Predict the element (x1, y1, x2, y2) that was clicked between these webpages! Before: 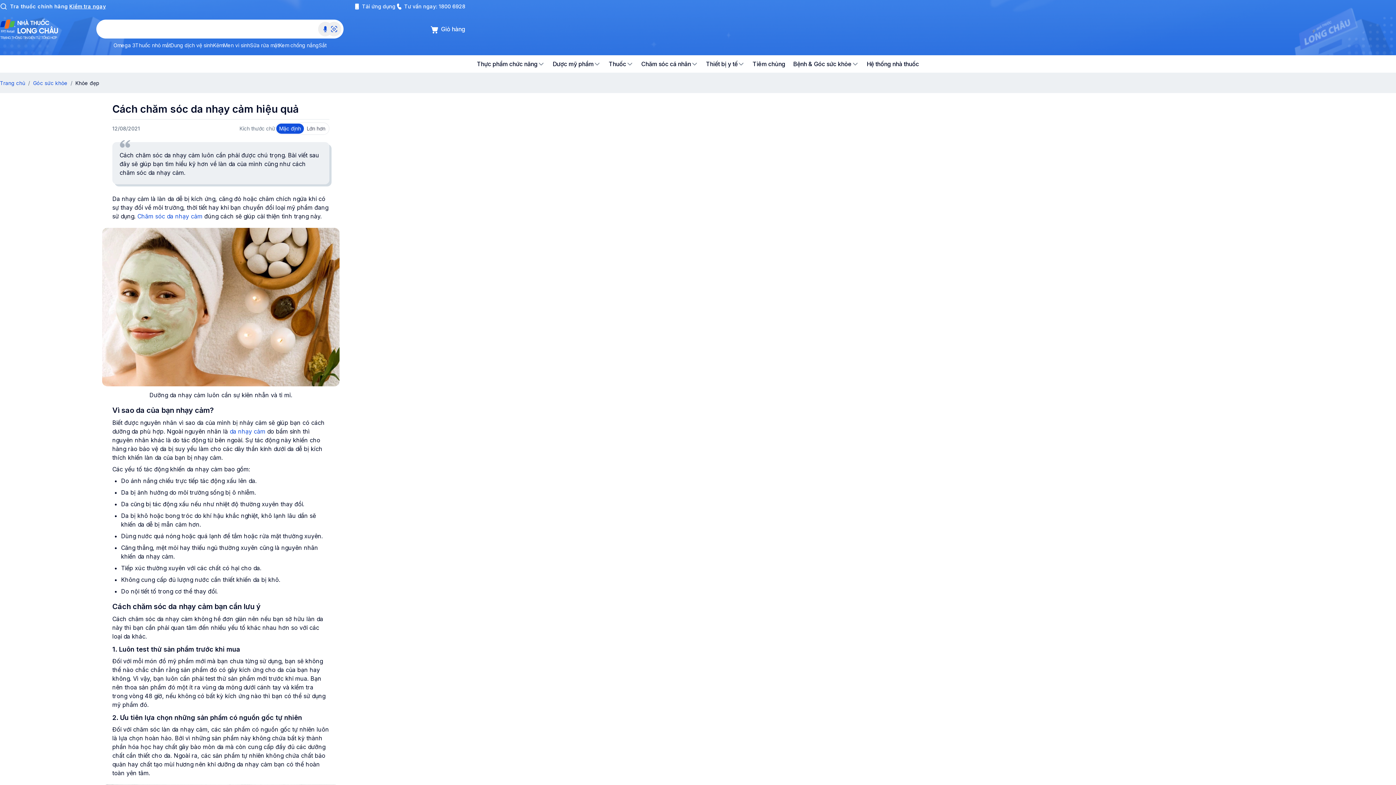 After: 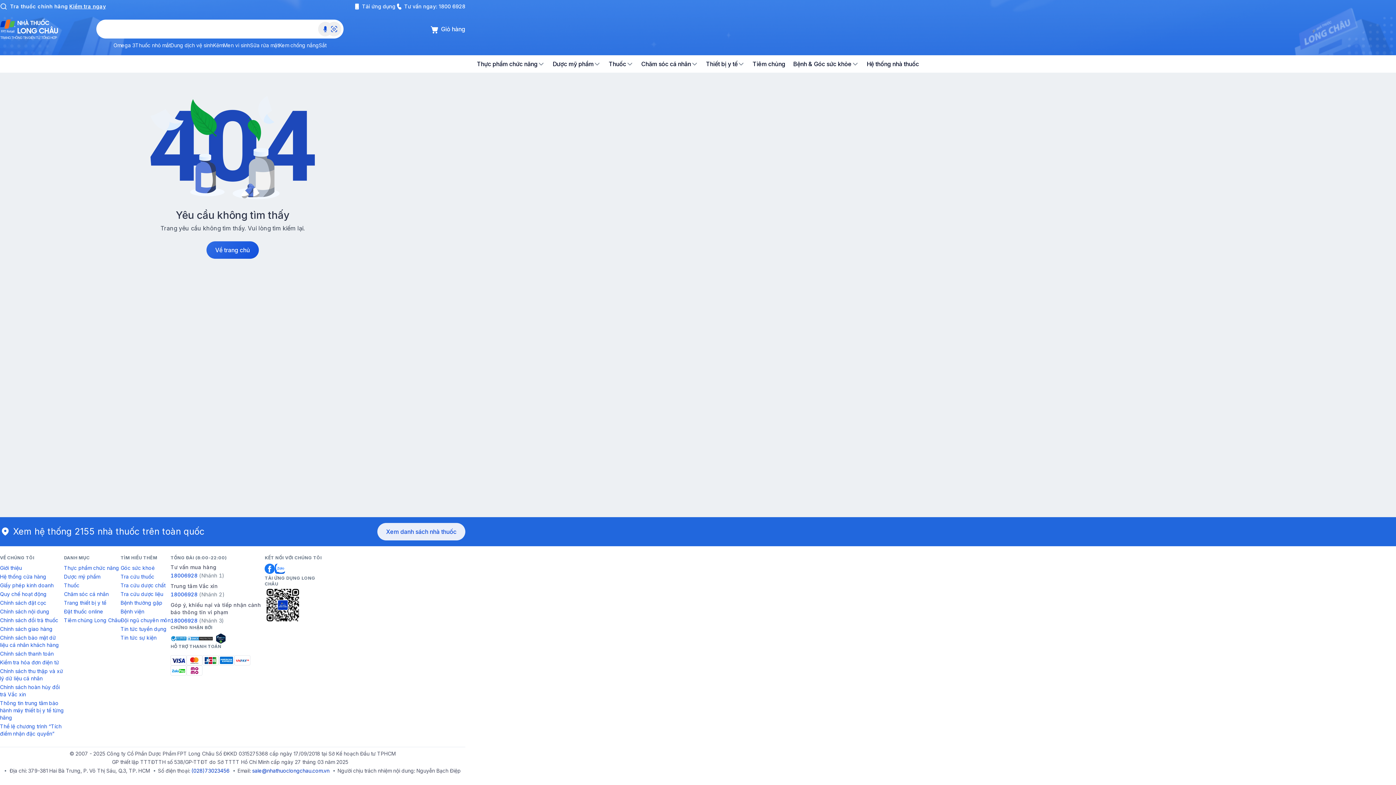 Action: bbox: (229, 427, 265, 435) label: da nhạy cảm